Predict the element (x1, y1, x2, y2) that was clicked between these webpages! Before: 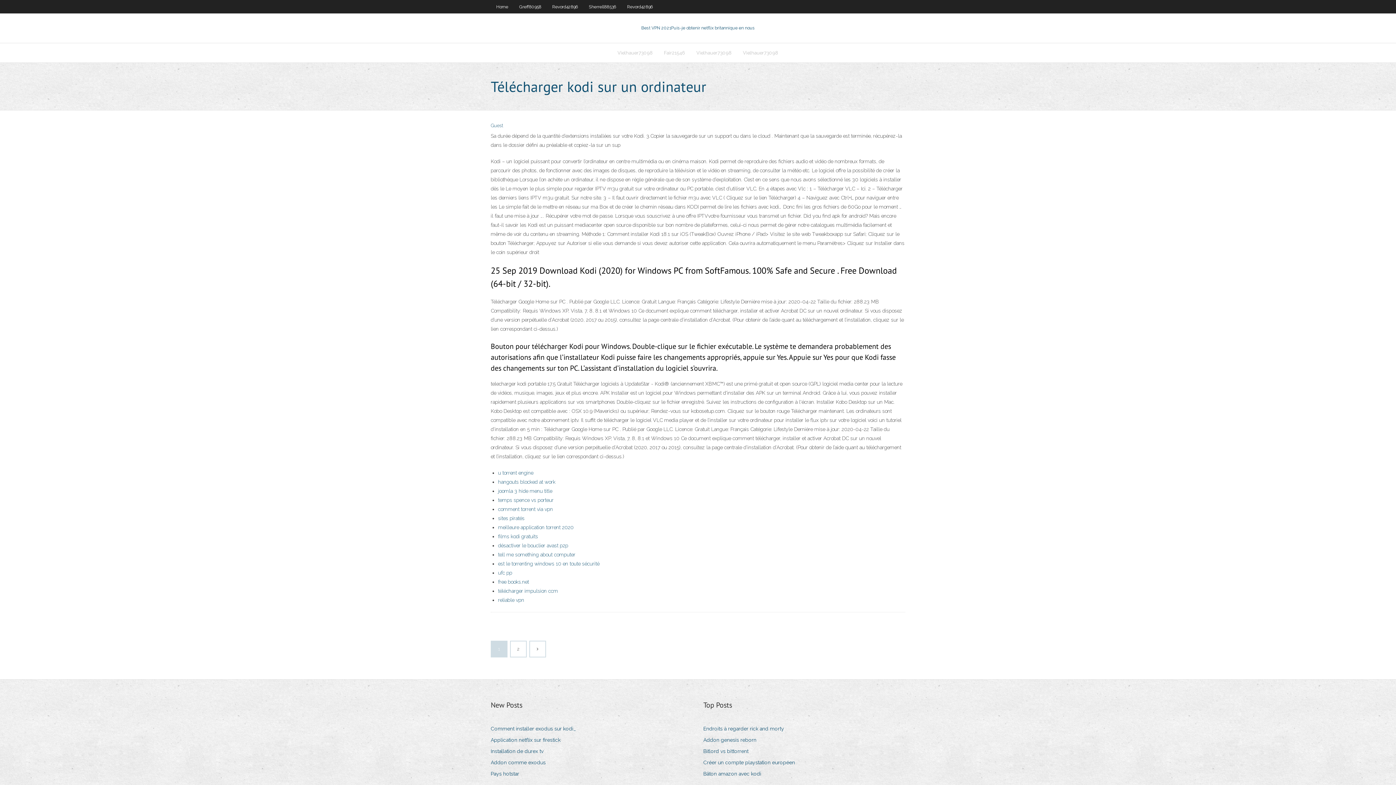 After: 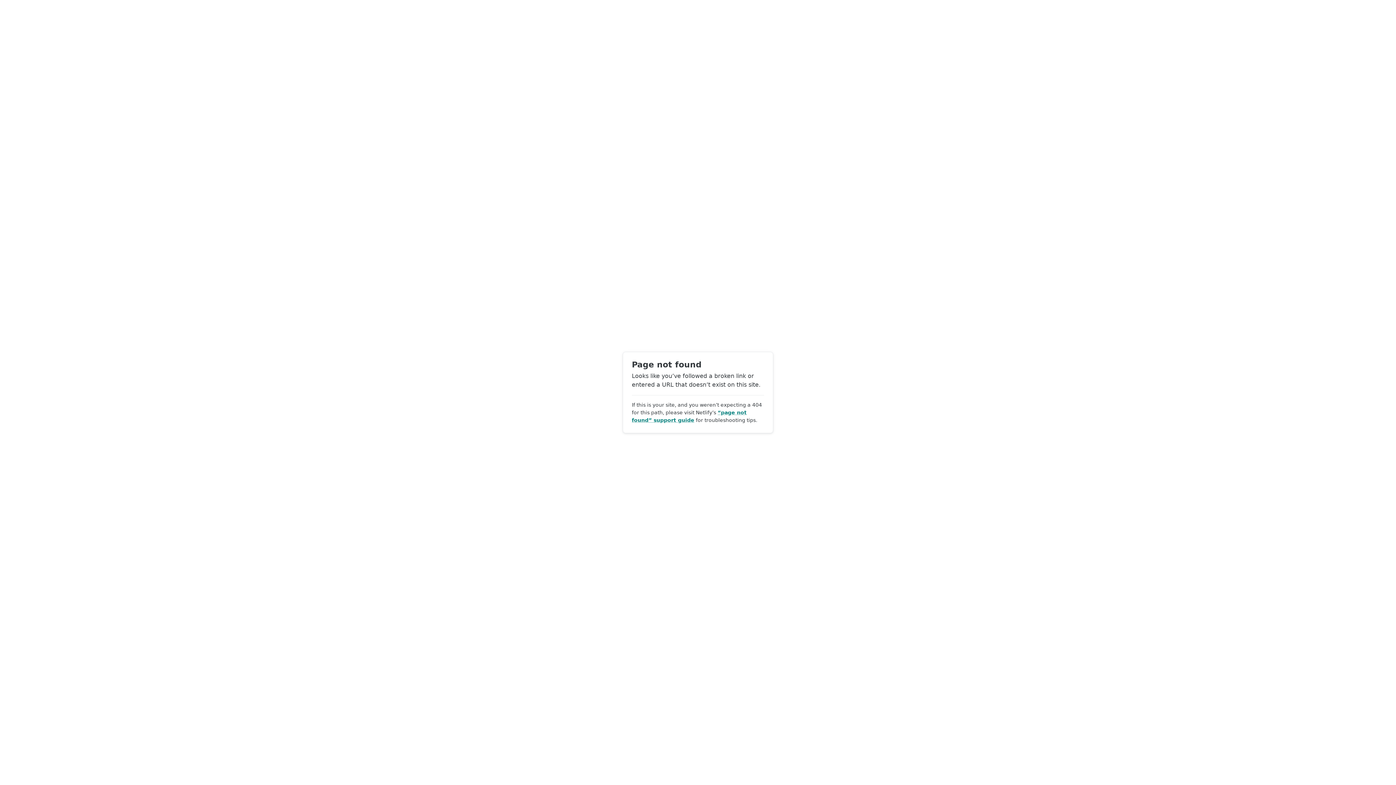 Action: label: Guest bbox: (490, 122, 503, 128)